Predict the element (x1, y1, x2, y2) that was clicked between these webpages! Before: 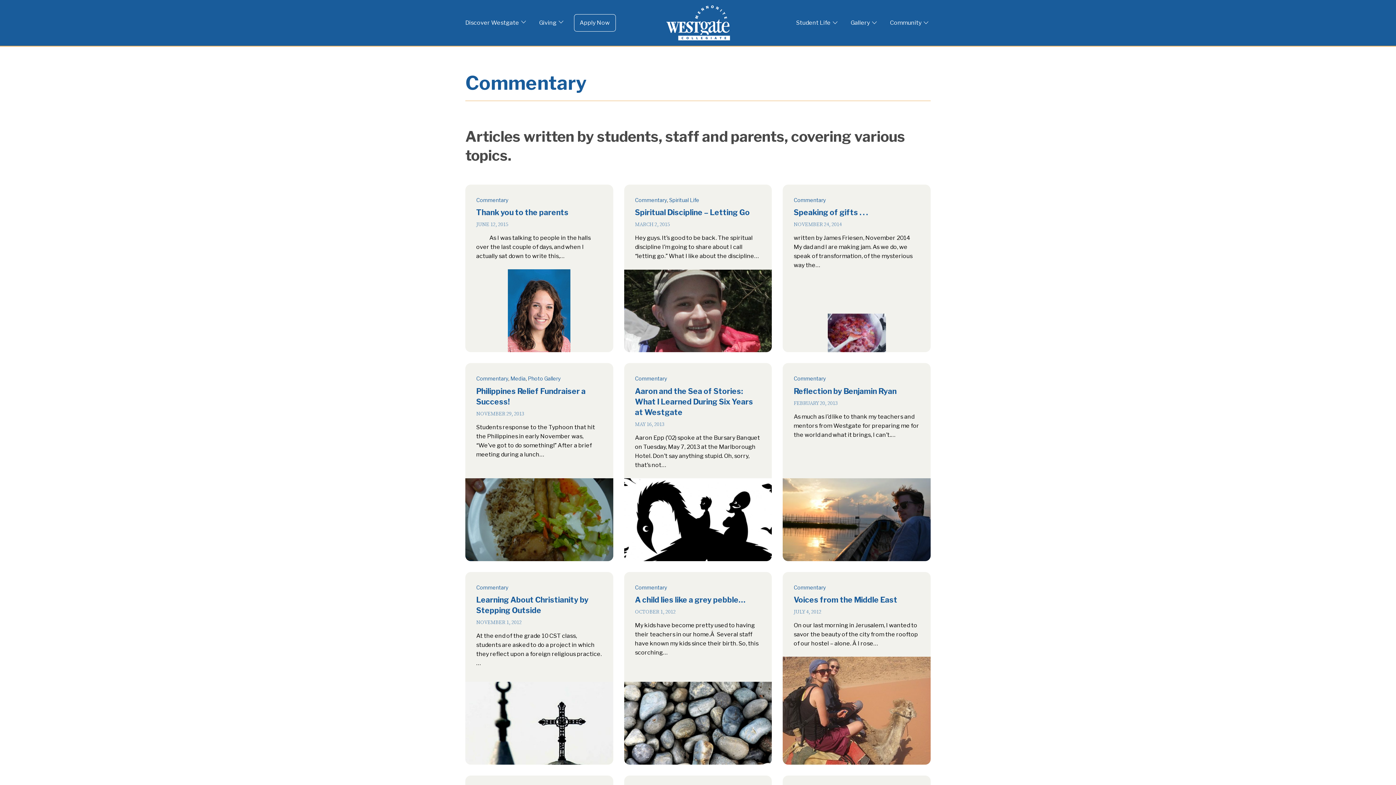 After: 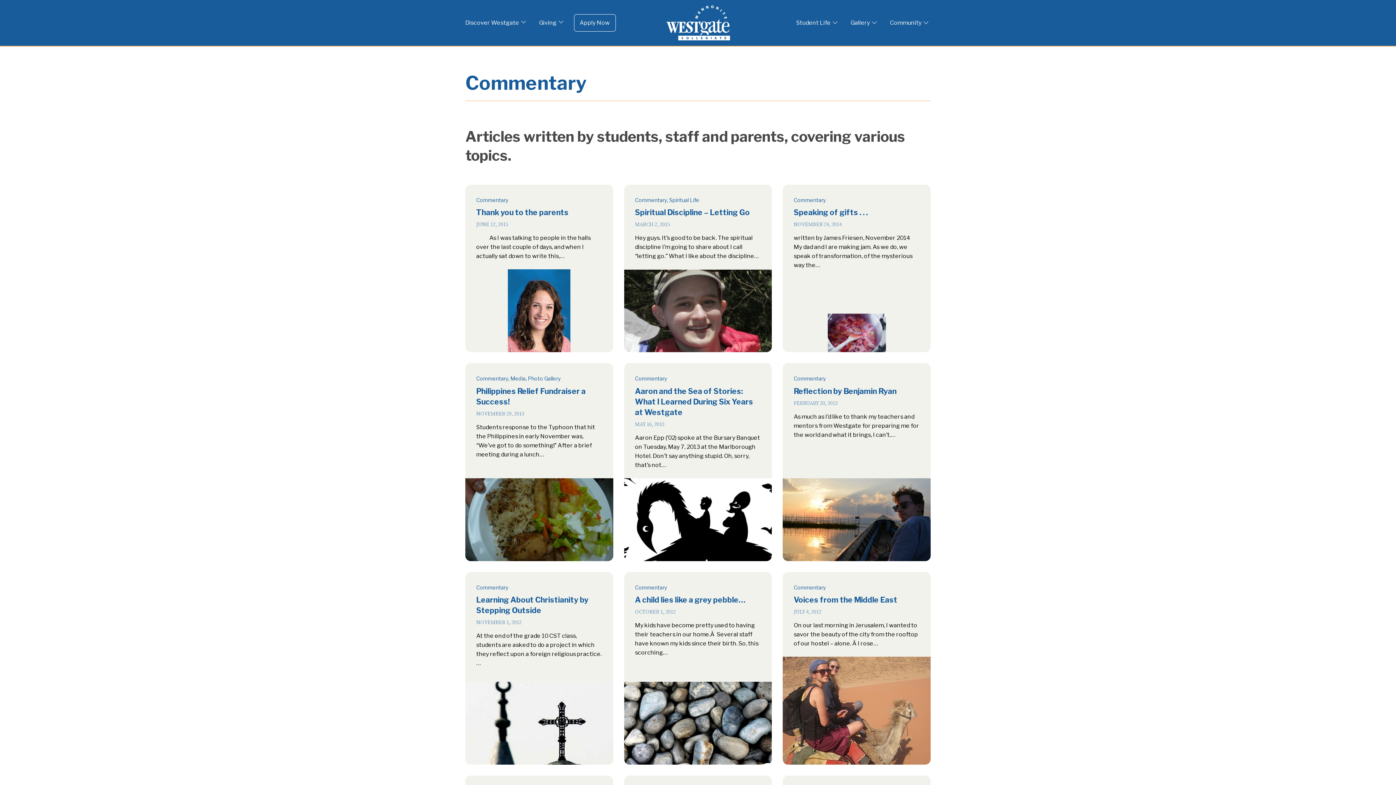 Action: label: Commentary bbox: (476, 584, 508, 591)